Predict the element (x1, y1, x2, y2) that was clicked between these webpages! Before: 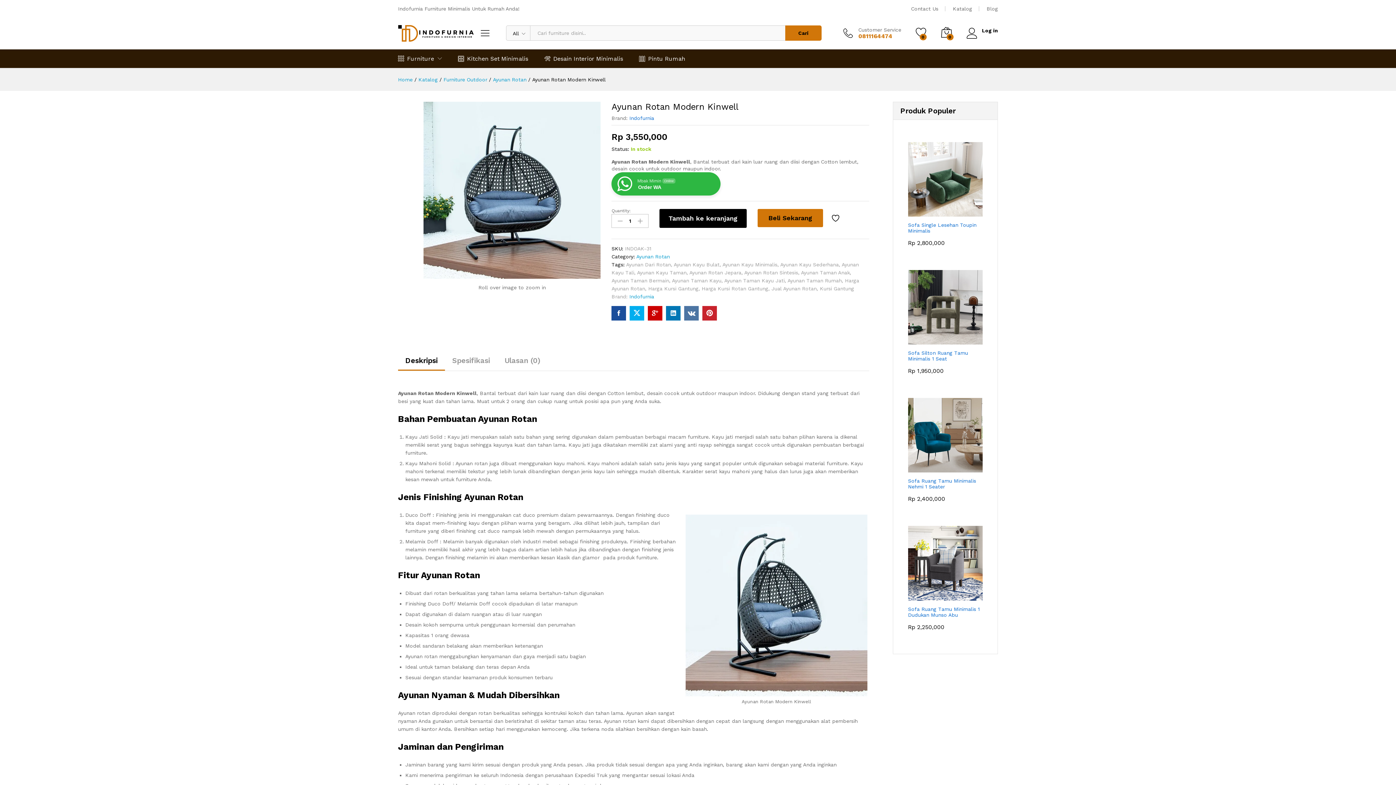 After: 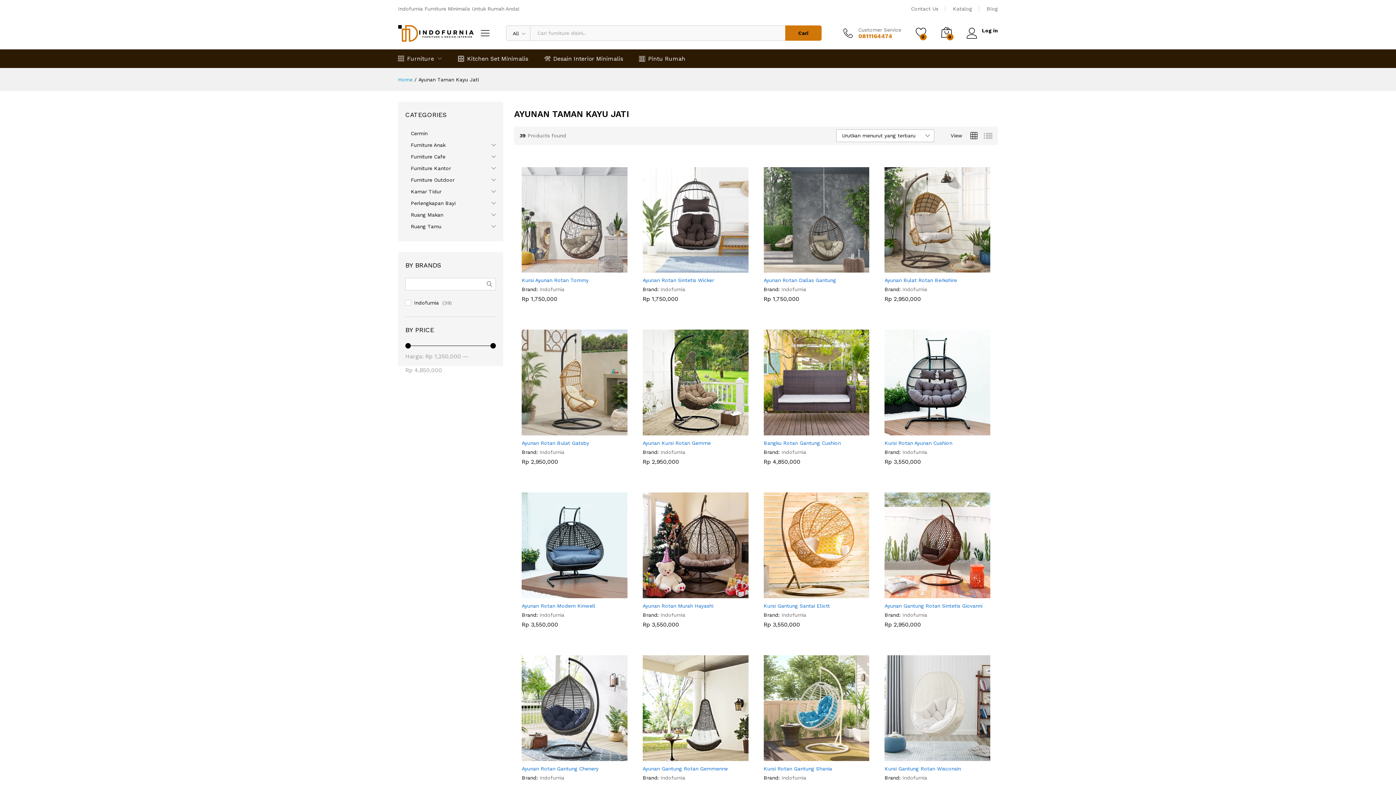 Action: bbox: (724, 277, 784, 283) label: Ayunan Taman Kayu Jati